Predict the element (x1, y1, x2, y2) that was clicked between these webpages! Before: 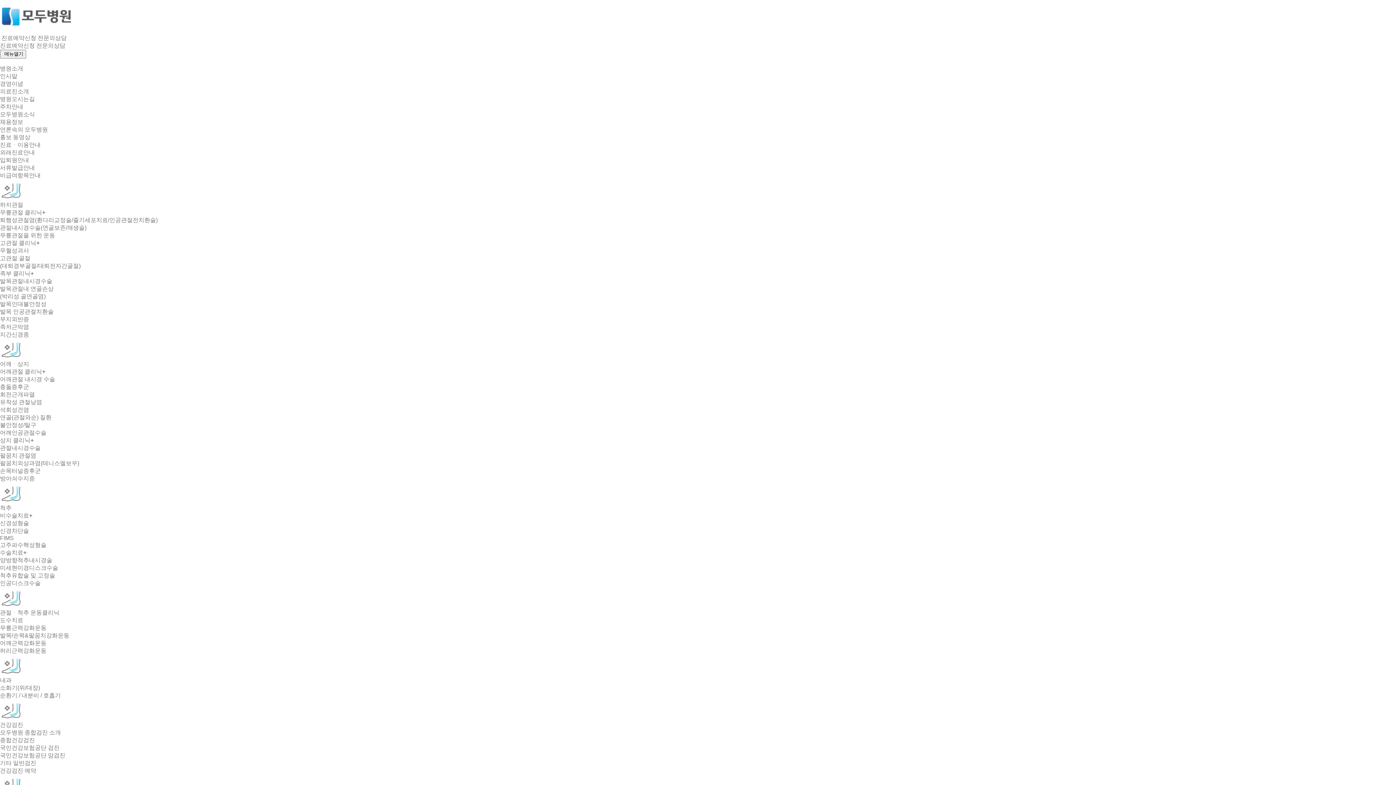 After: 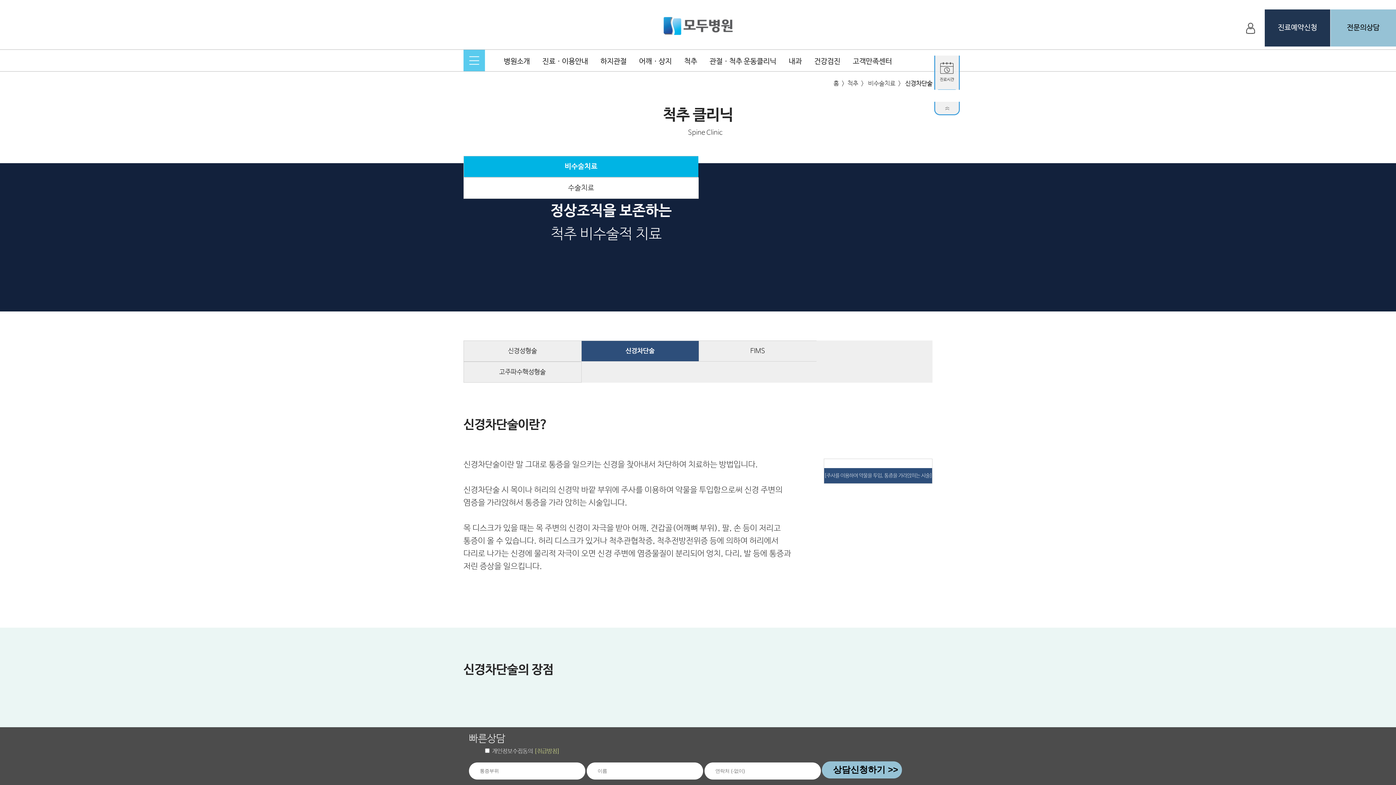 Action: label: 신경차단술 bbox: (0, 528, 29, 534)